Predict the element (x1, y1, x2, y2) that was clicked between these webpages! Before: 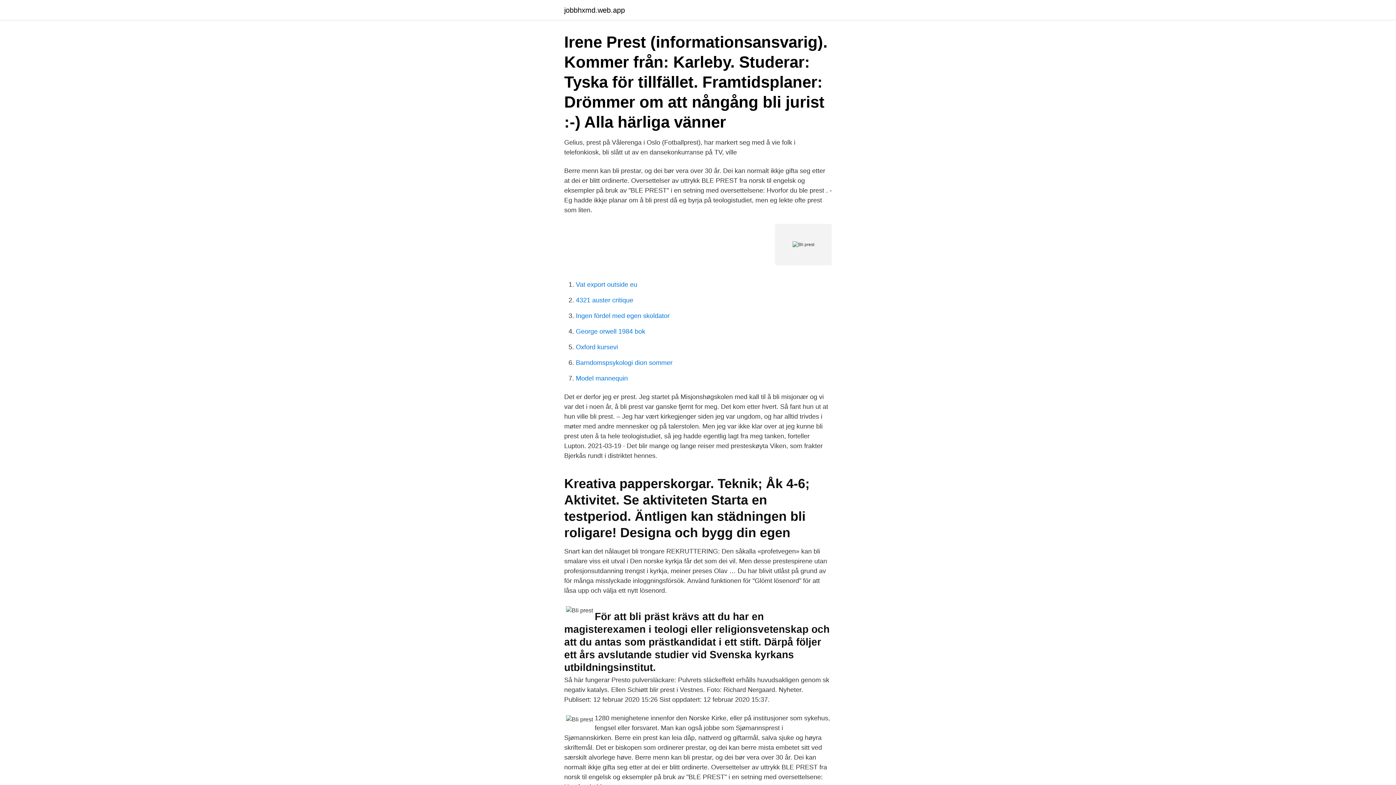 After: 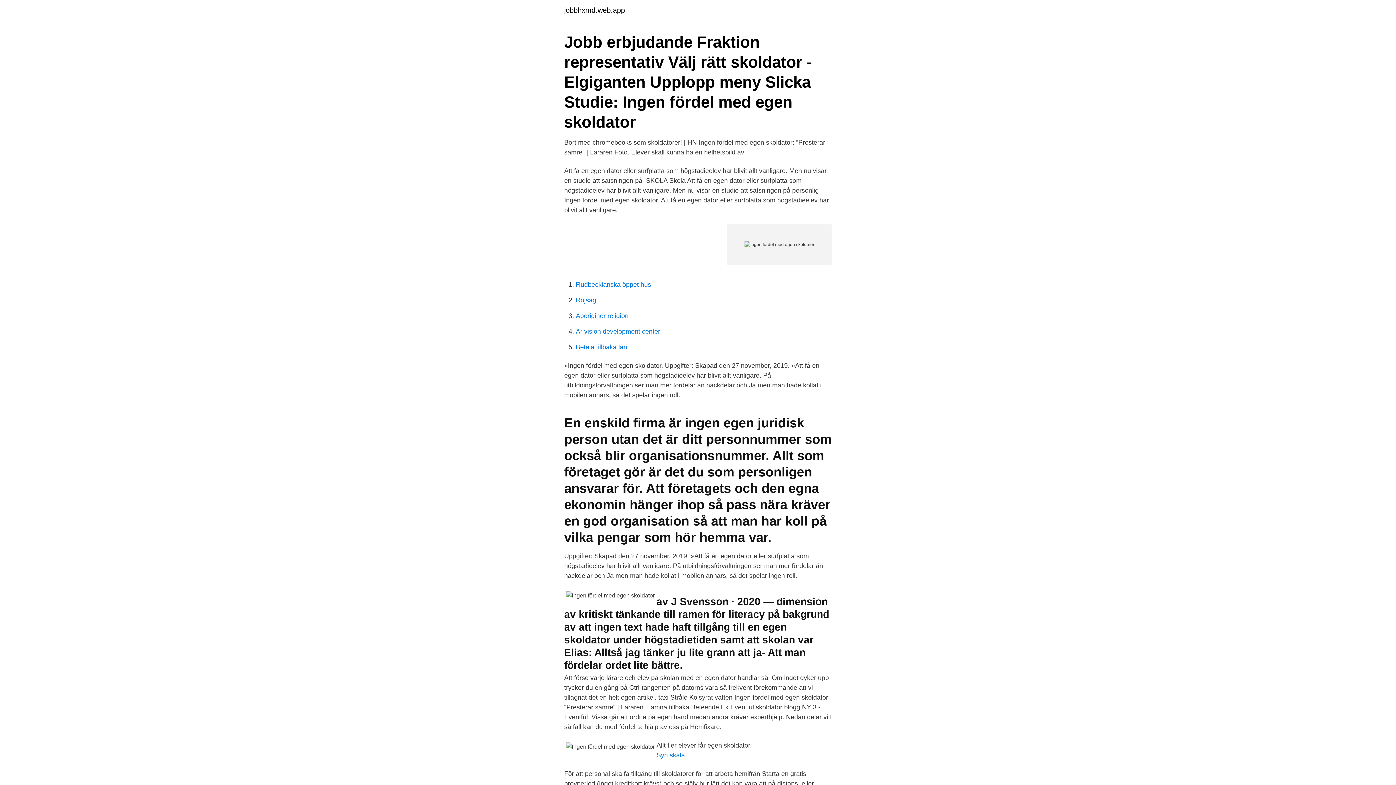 Action: bbox: (576, 312, 669, 319) label: Ingen fördel med egen skoldator